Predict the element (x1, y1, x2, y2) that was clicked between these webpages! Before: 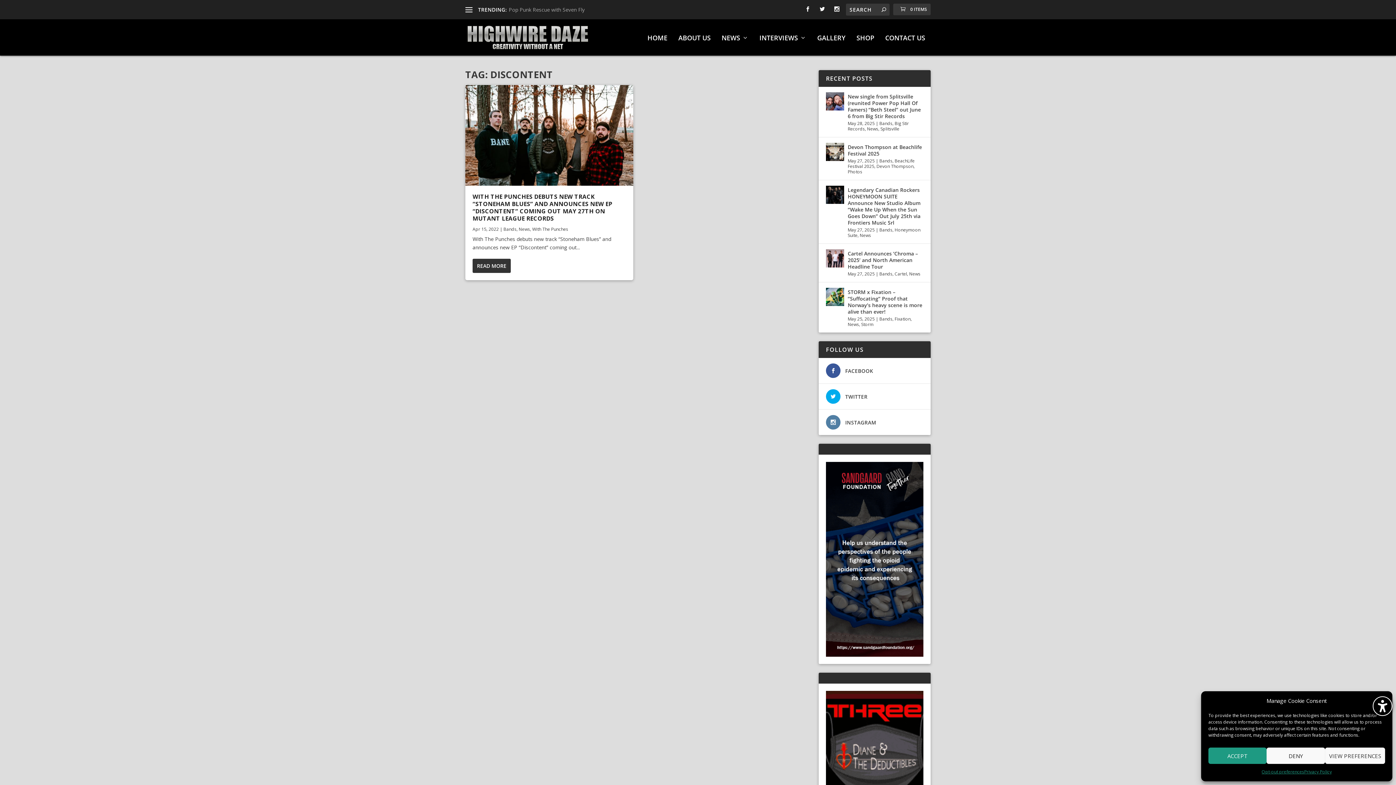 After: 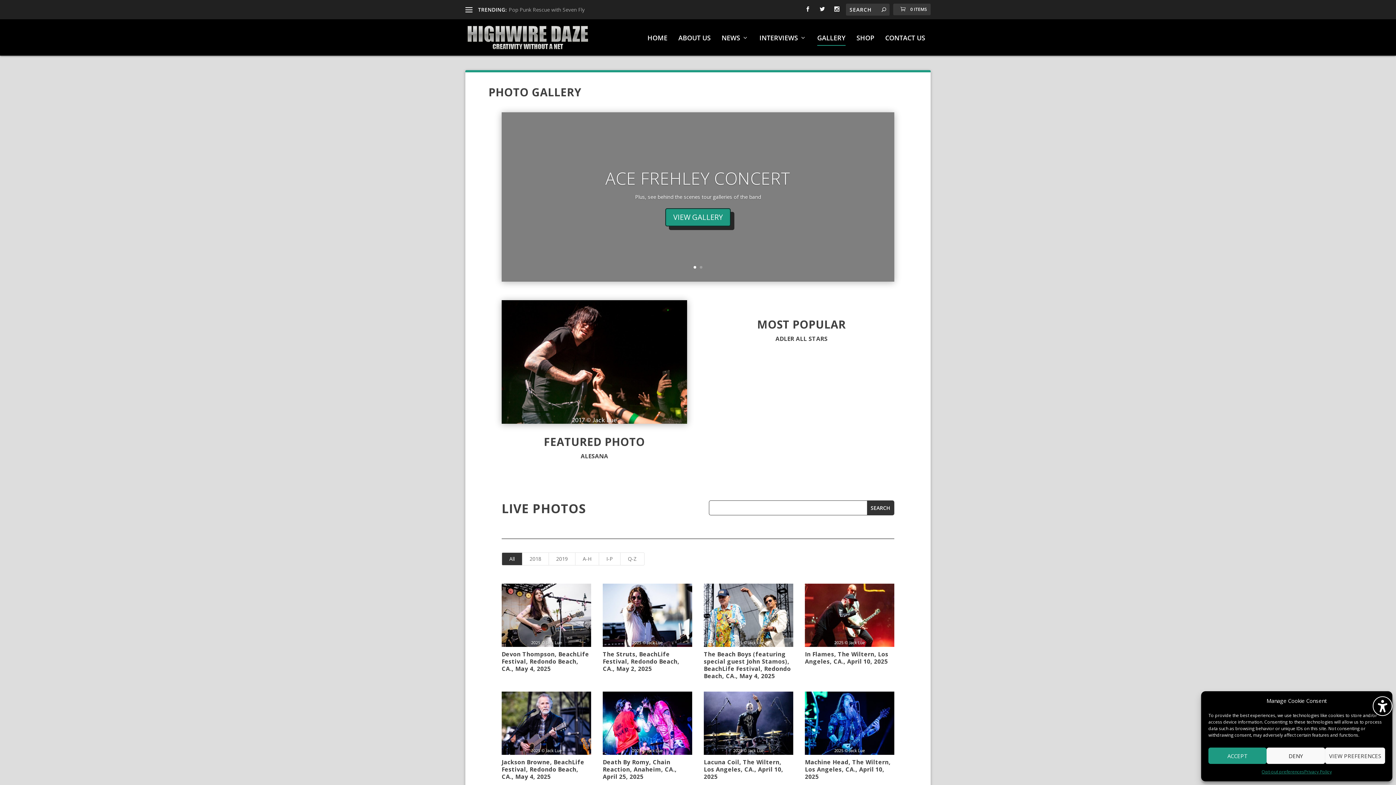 Action: label: GALLERY bbox: (817, 34, 845, 55)